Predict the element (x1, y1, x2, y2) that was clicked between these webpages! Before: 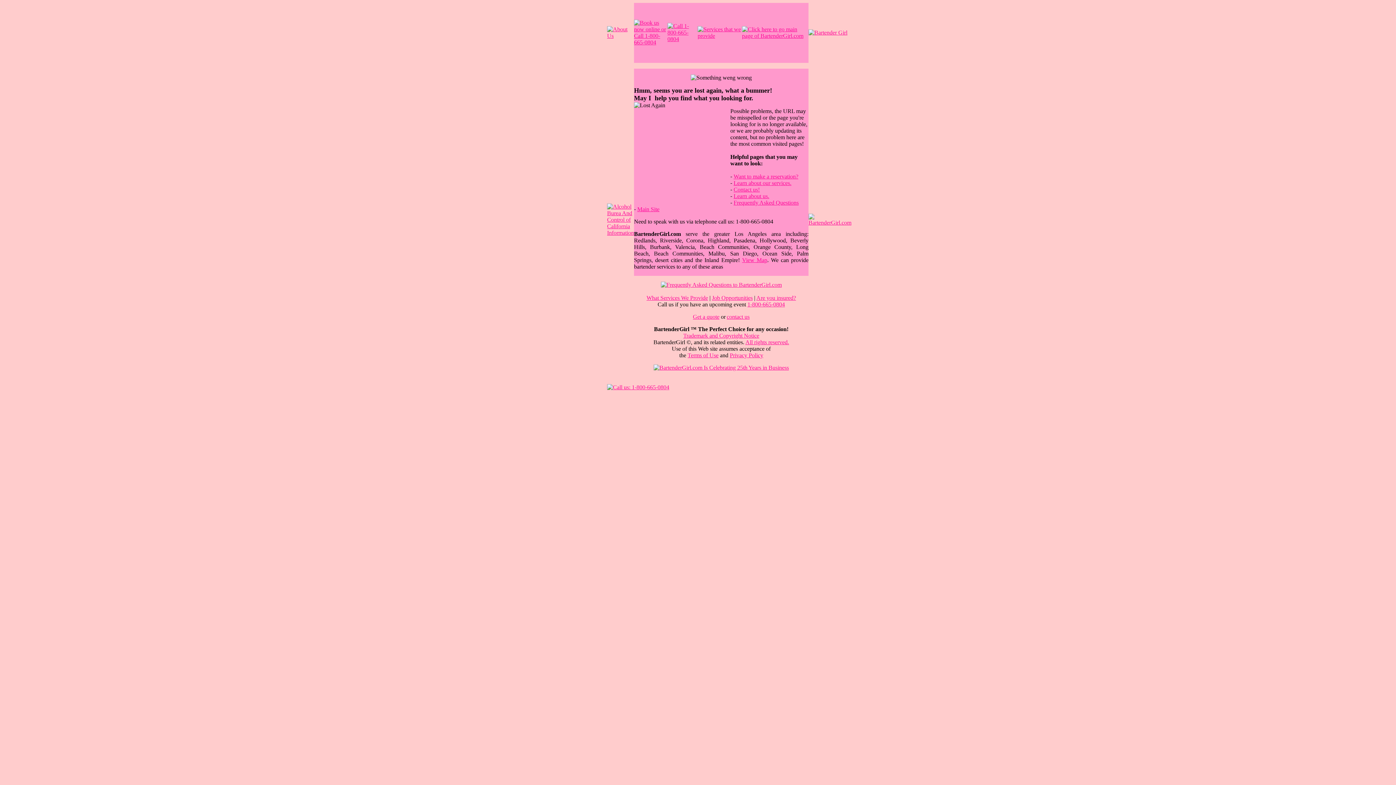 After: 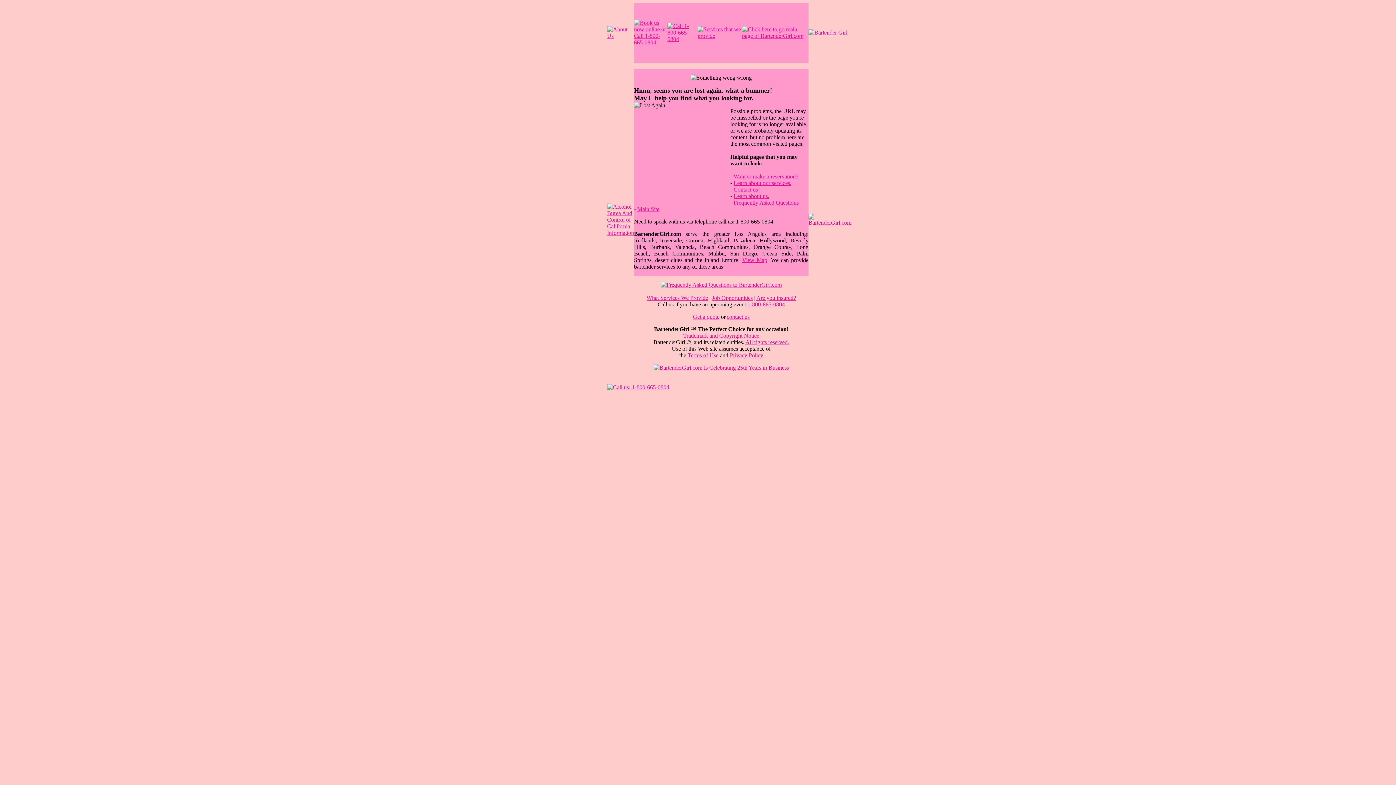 Action: bbox: (733, 173, 798, 179) label: Want to make a reservation?